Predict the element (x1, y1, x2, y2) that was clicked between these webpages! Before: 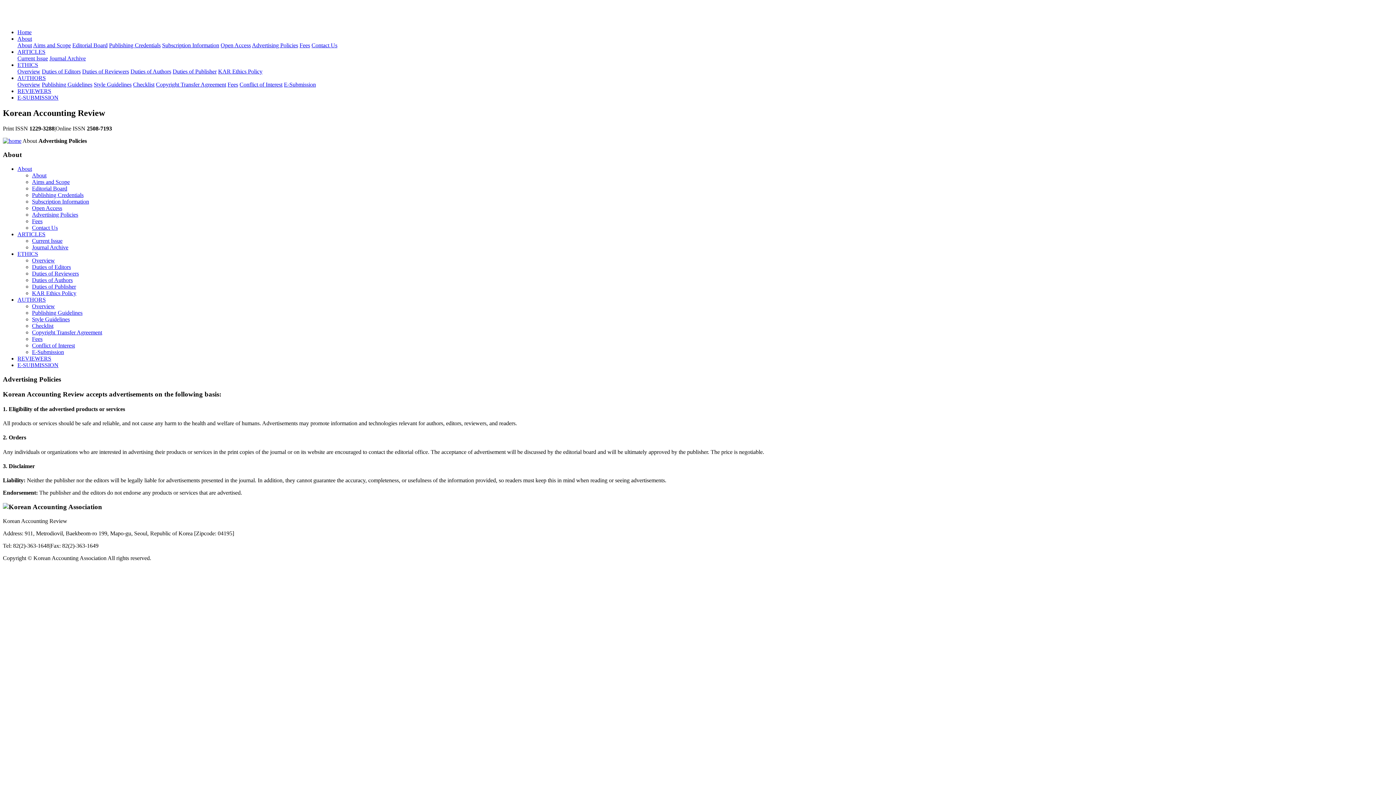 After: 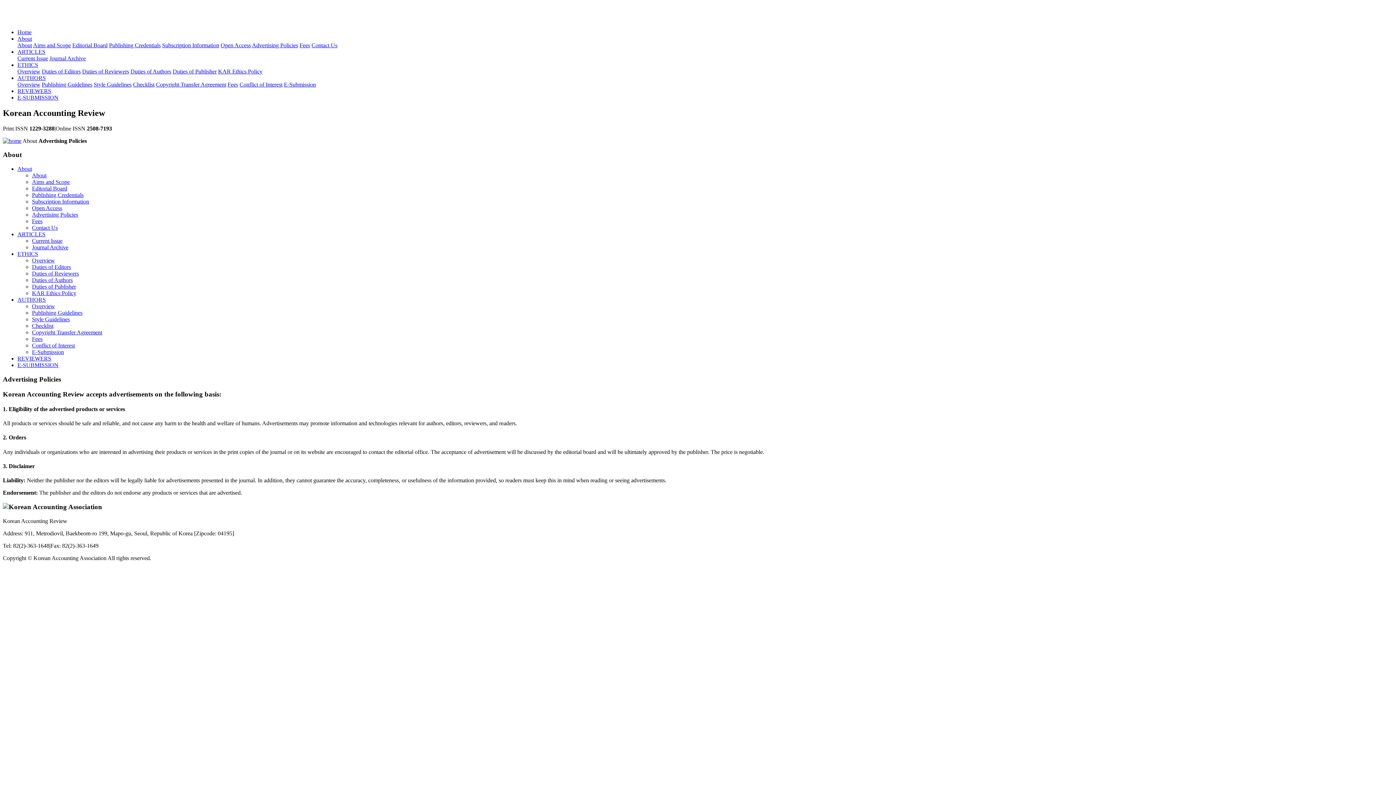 Action: bbox: (252, 42, 298, 48) label: Advertising Policies